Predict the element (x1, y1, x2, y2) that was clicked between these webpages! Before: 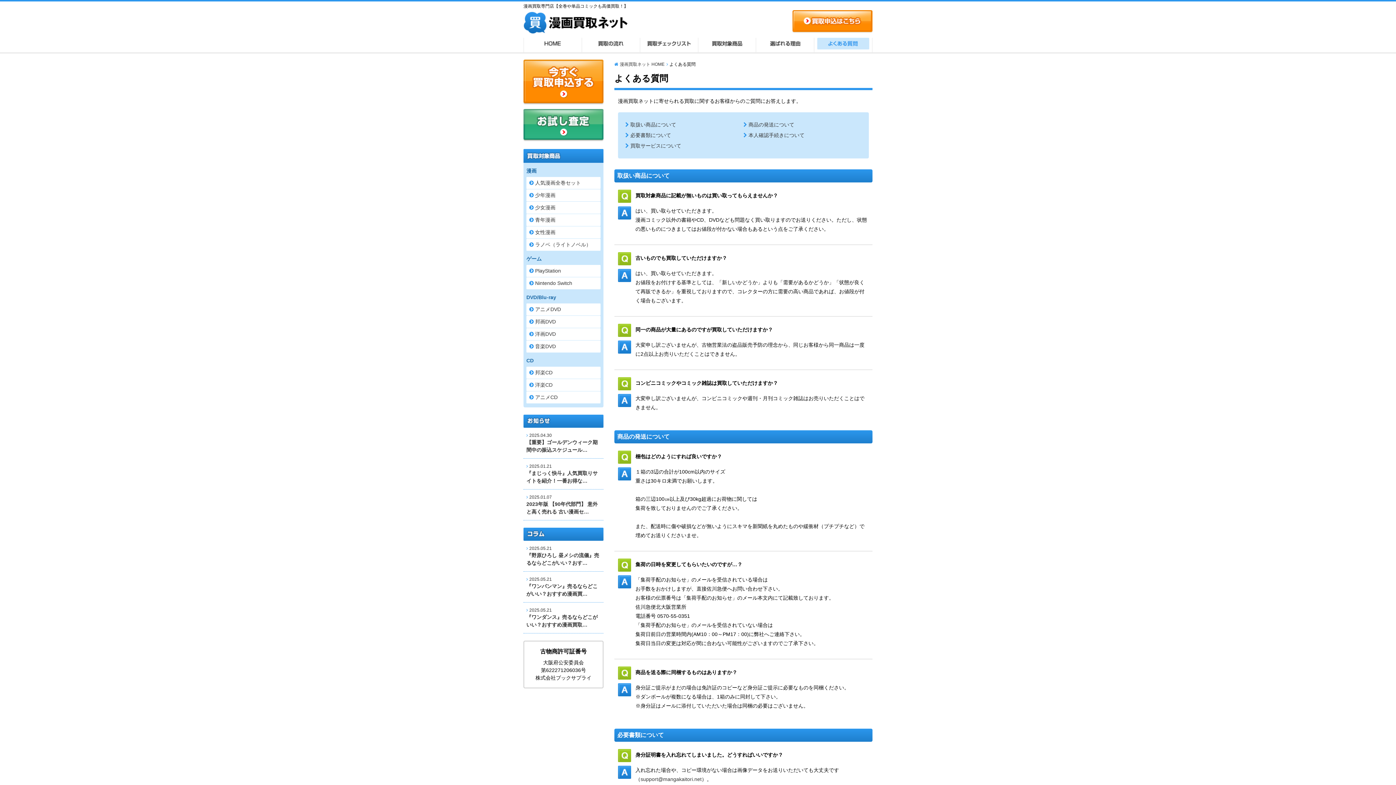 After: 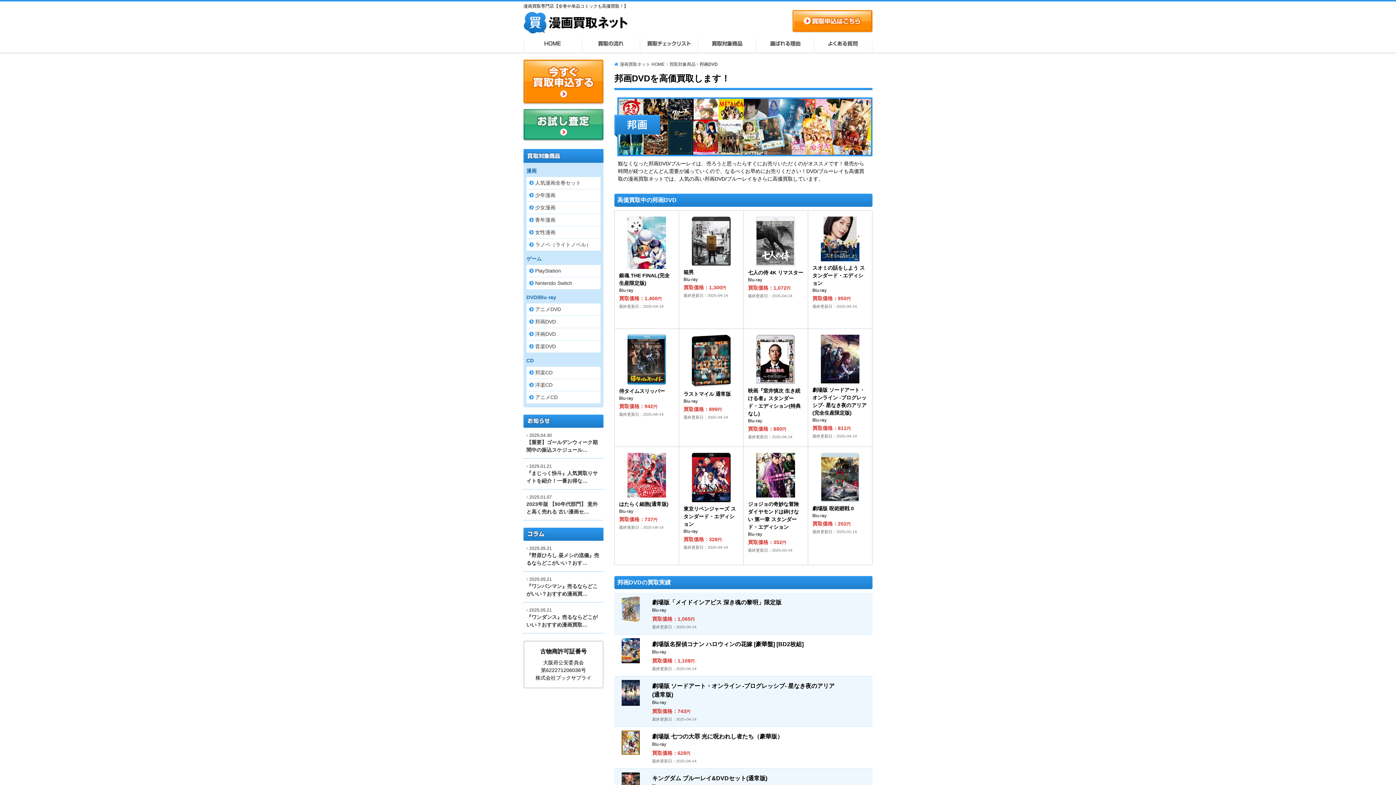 Action: label: 邦画DVD bbox: (526, 316, 600, 328)